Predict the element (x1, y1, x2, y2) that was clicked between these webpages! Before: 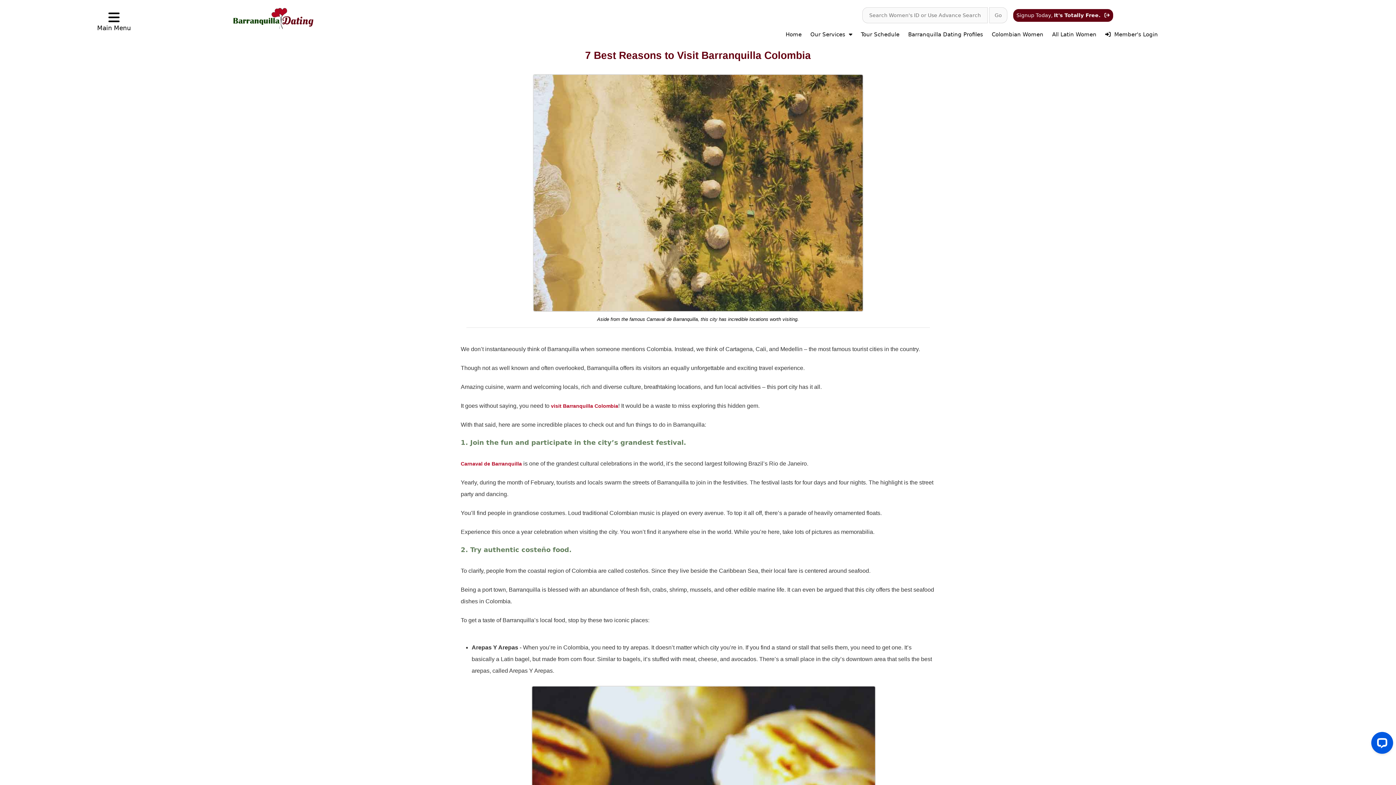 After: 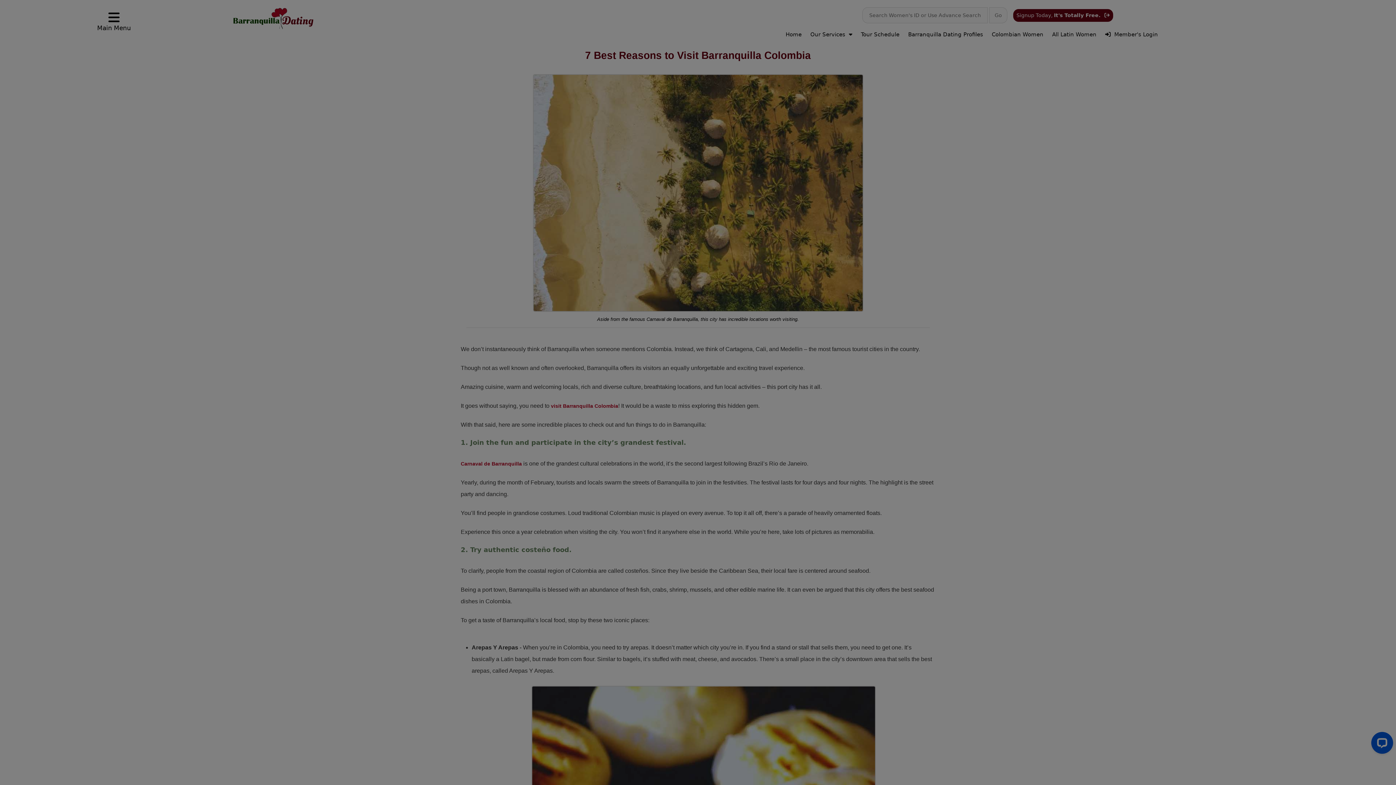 Action: bbox: (1013, 9, 1113, 21) label: Signup Today, It's Totally Free.  